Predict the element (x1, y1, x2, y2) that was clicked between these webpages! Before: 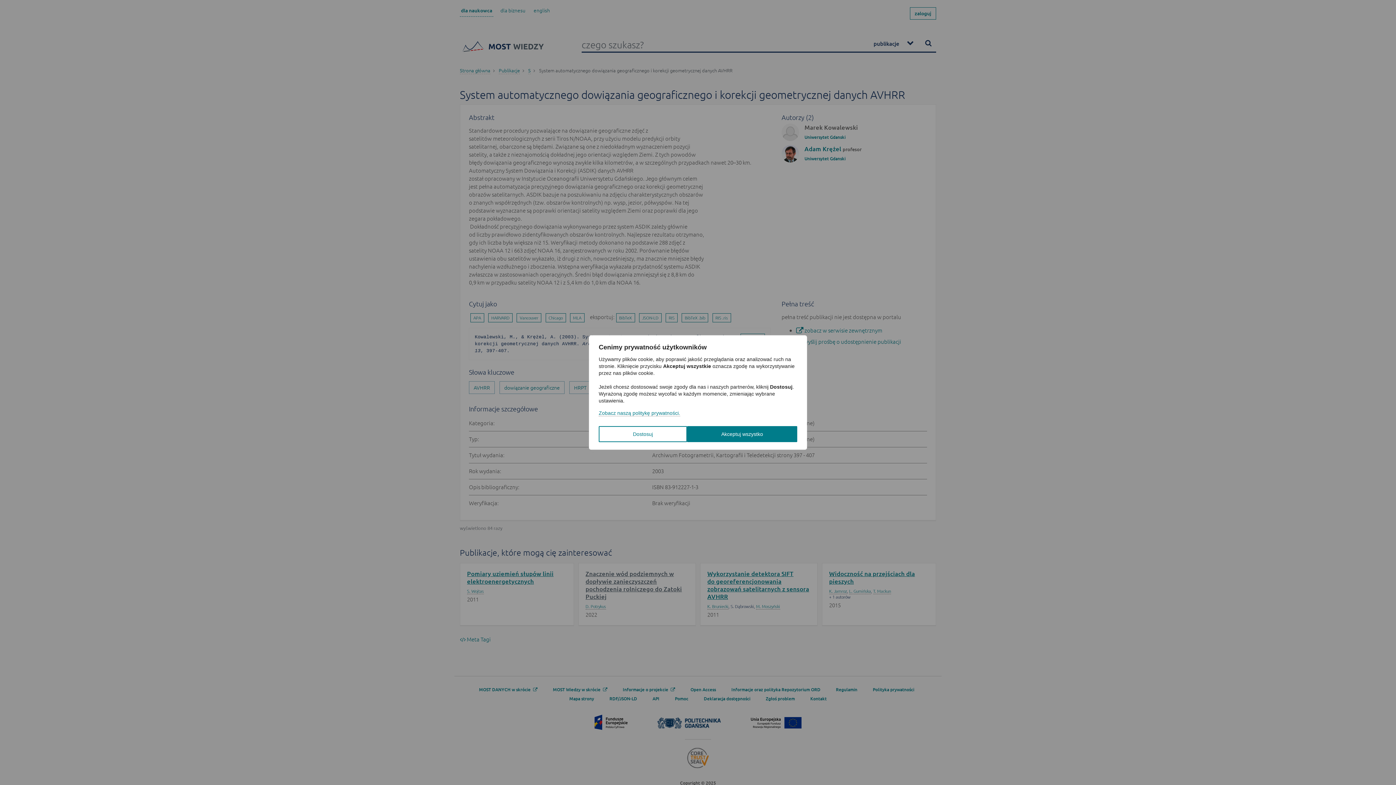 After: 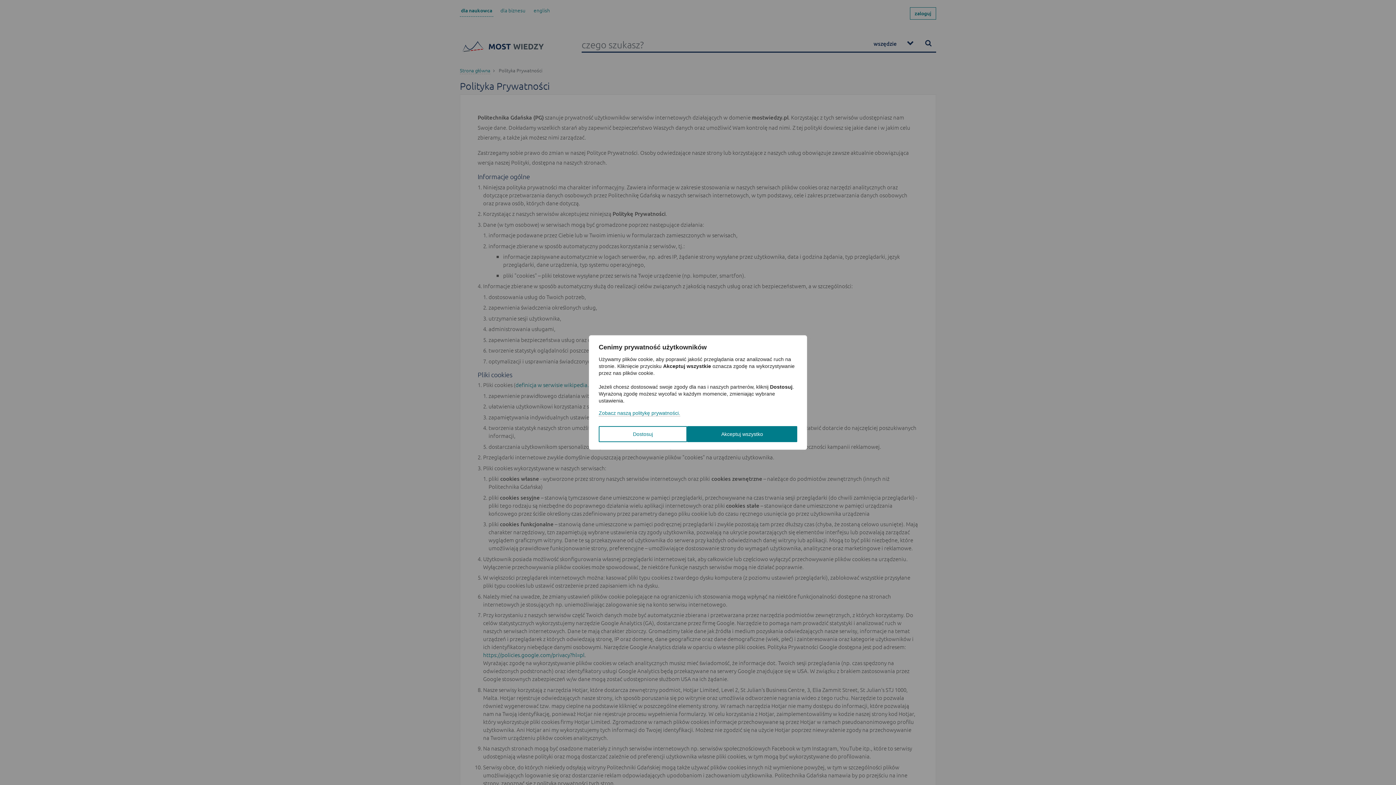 Action: label: Zobacz naszą politykę prywatności. bbox: (598, 410, 680, 416)